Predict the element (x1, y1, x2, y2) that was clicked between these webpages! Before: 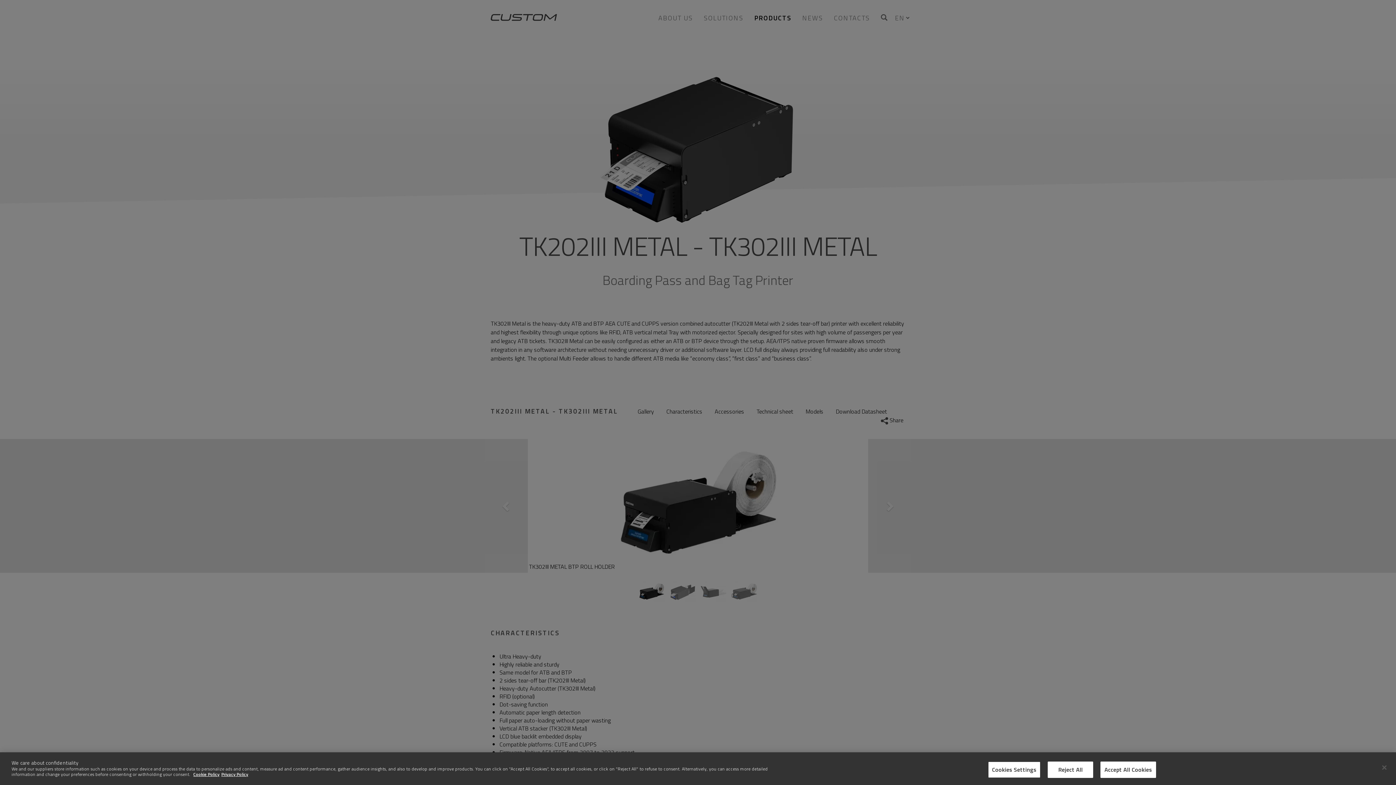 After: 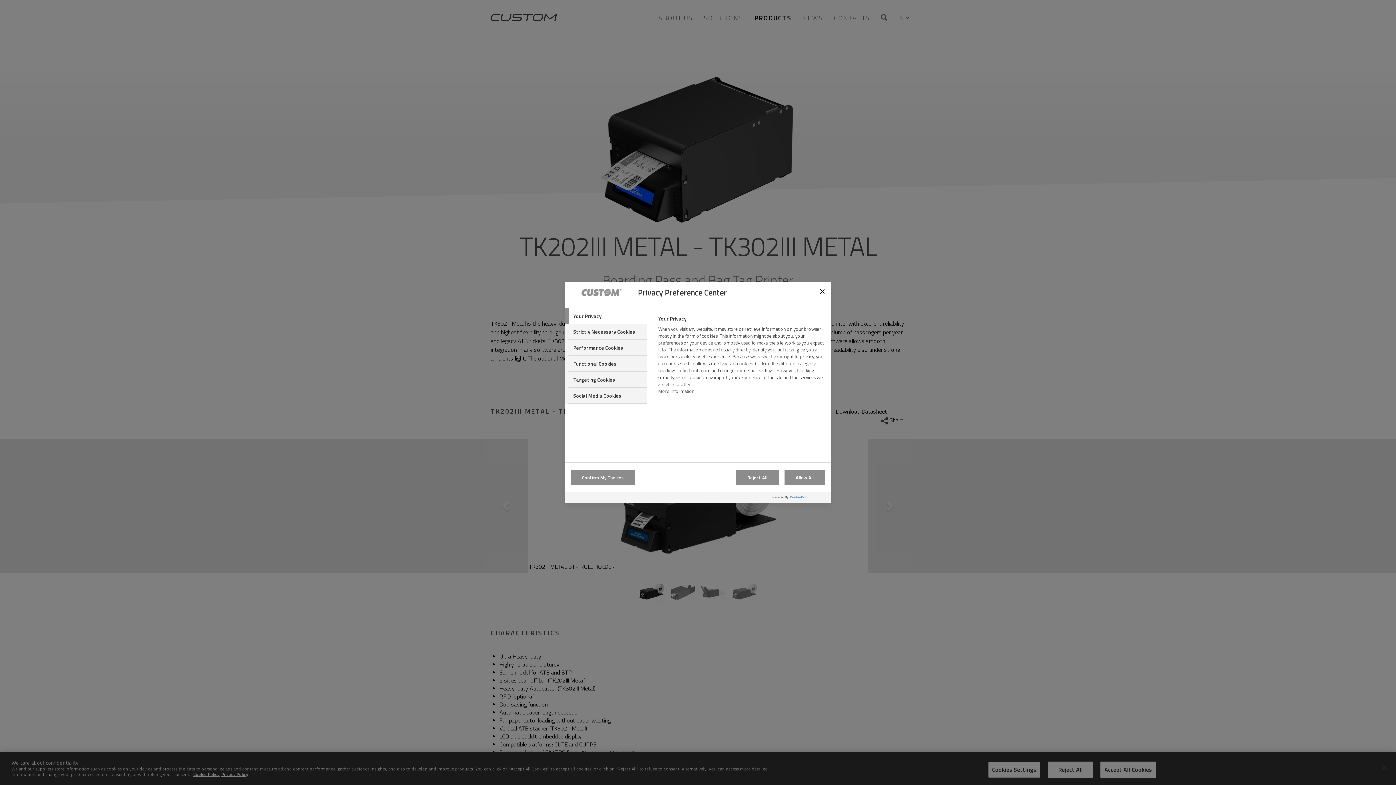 Action: bbox: (988, 762, 1040, 778) label: Cookies Settings